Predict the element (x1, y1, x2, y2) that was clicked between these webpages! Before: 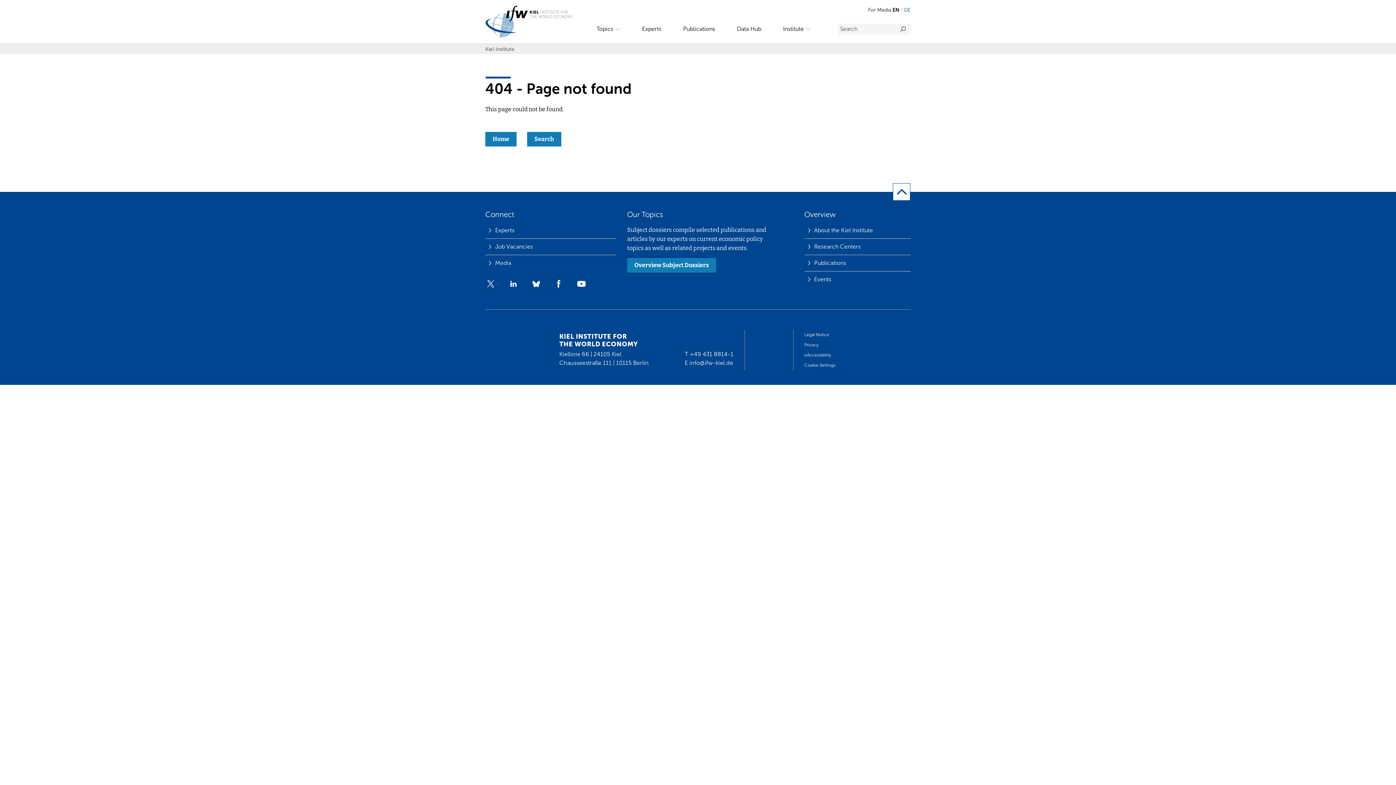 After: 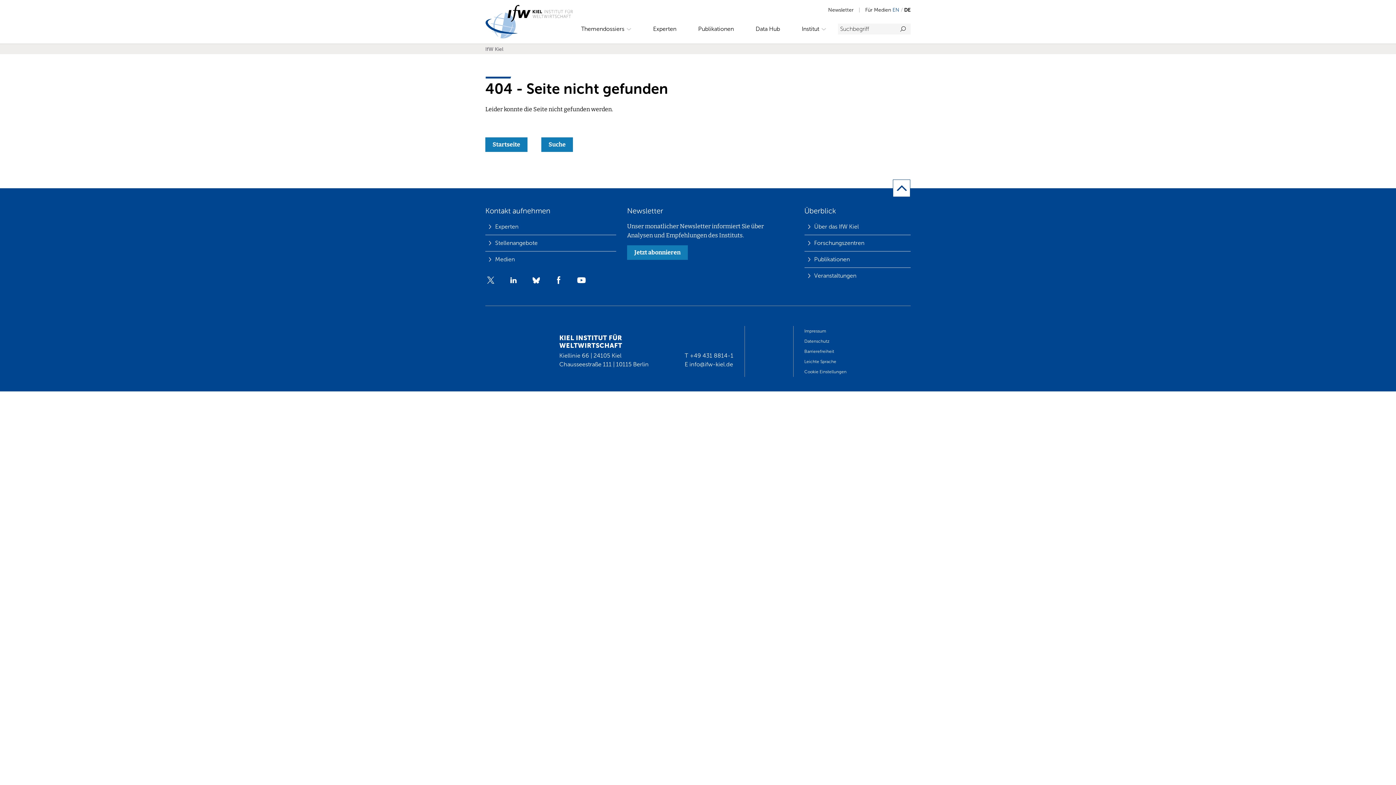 Action: label: DE bbox: (904, 6, 910, 13)